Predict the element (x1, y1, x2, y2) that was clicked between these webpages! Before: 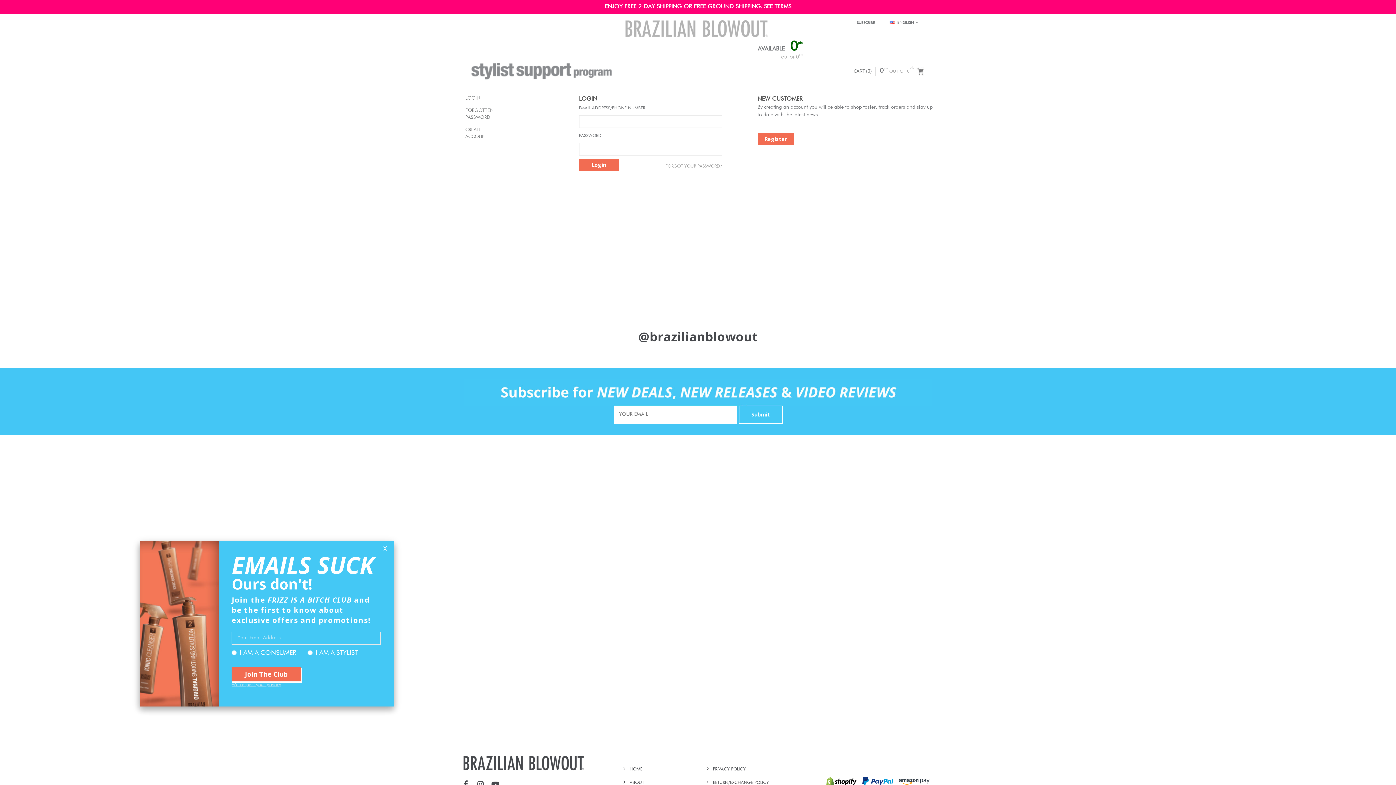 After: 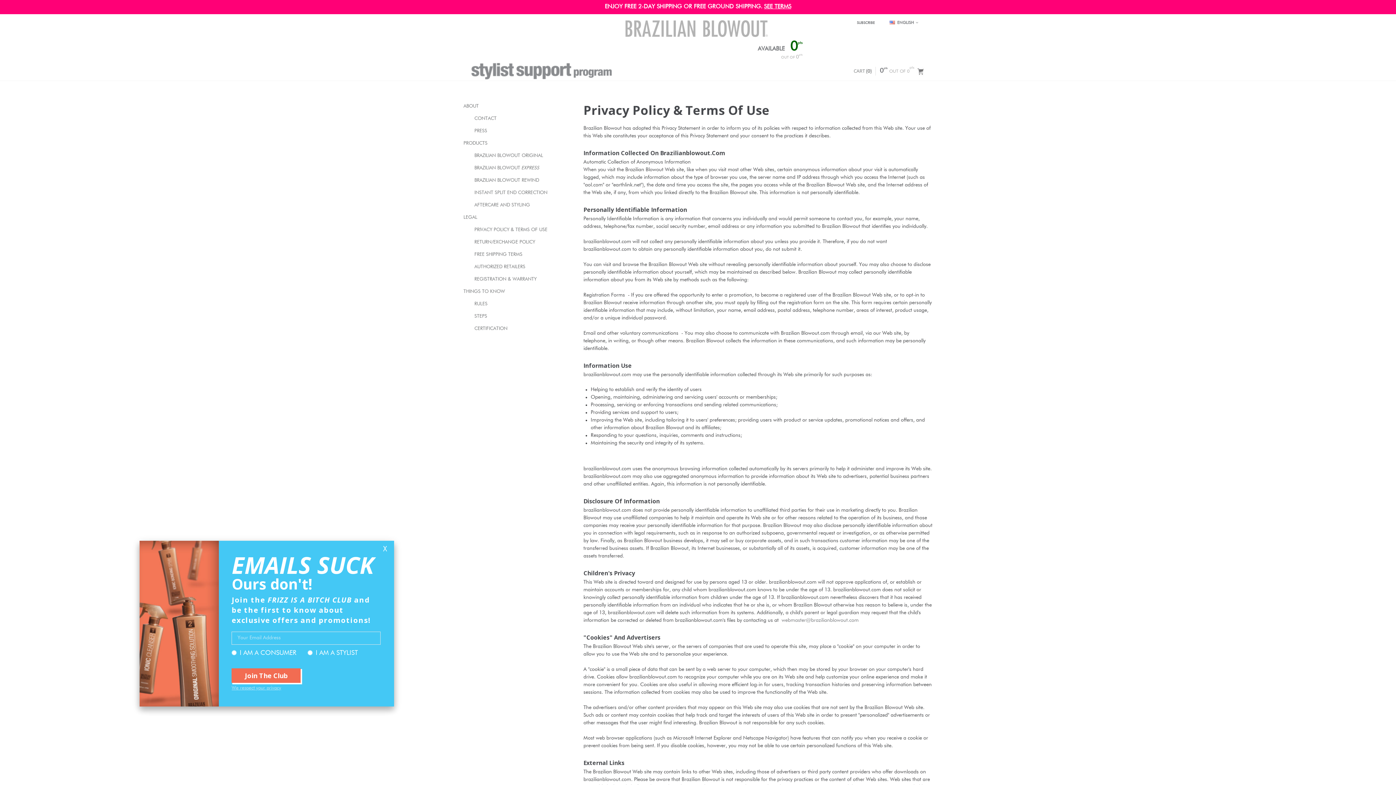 Action: bbox: (708, 766, 746, 773) label: PRIVACY POLICY